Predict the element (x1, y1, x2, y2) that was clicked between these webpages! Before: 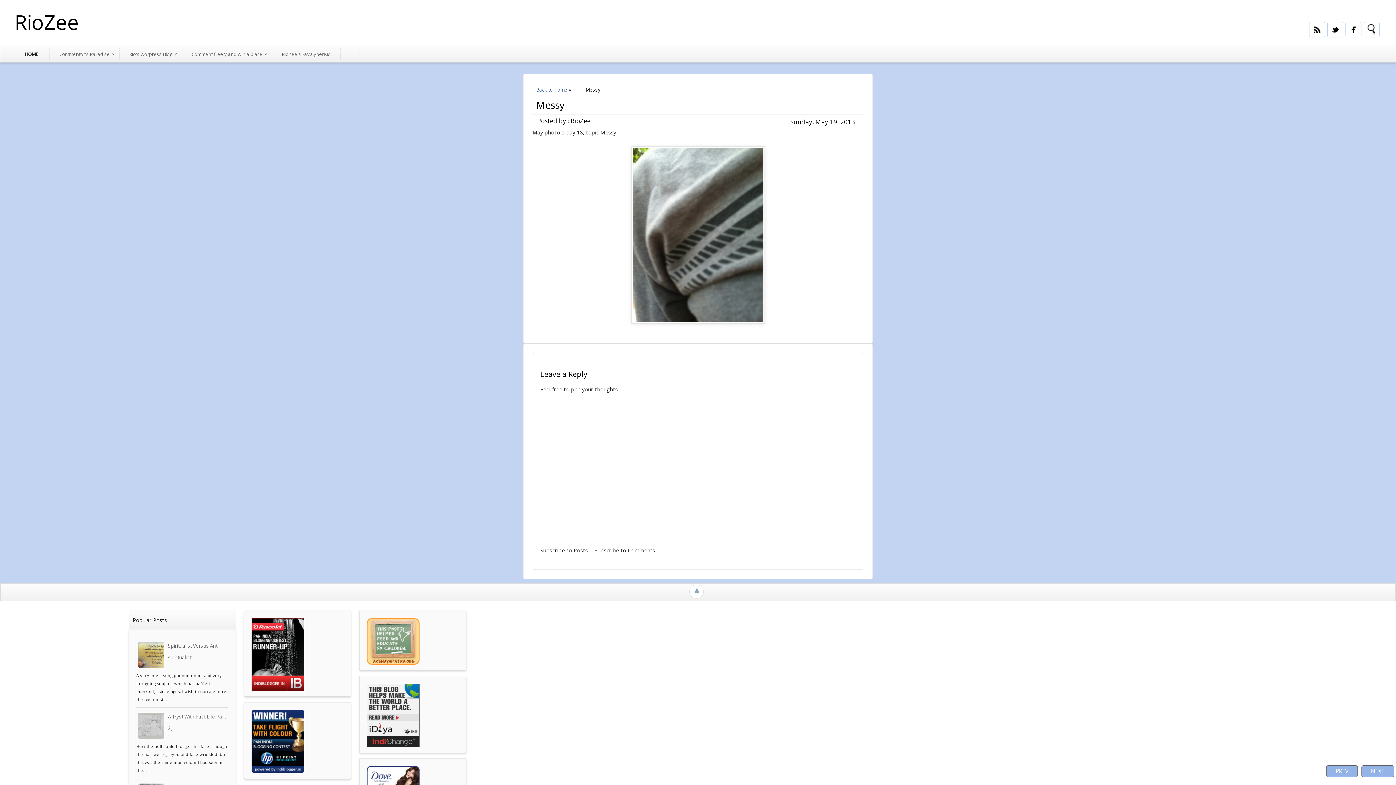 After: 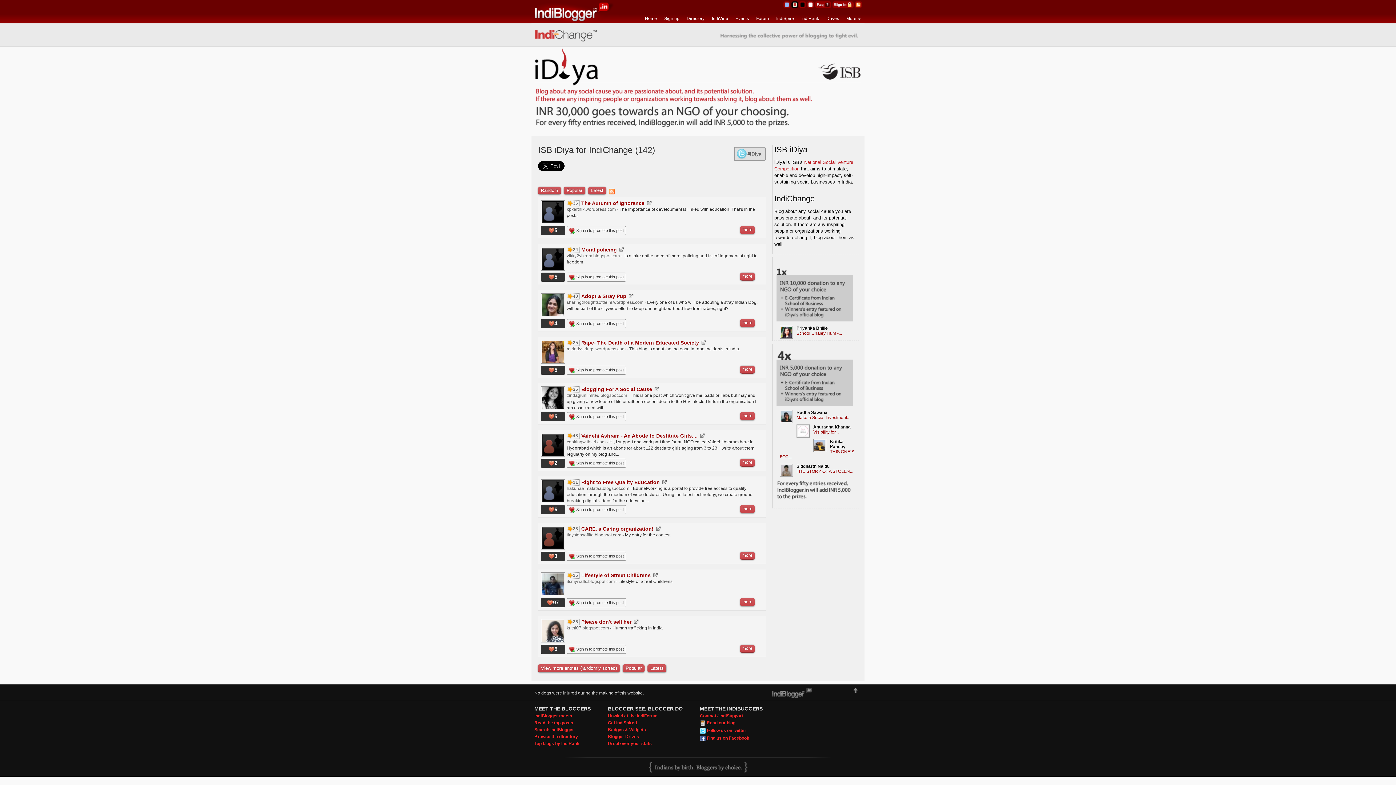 Action: bbox: (366, 742, 419, 749)